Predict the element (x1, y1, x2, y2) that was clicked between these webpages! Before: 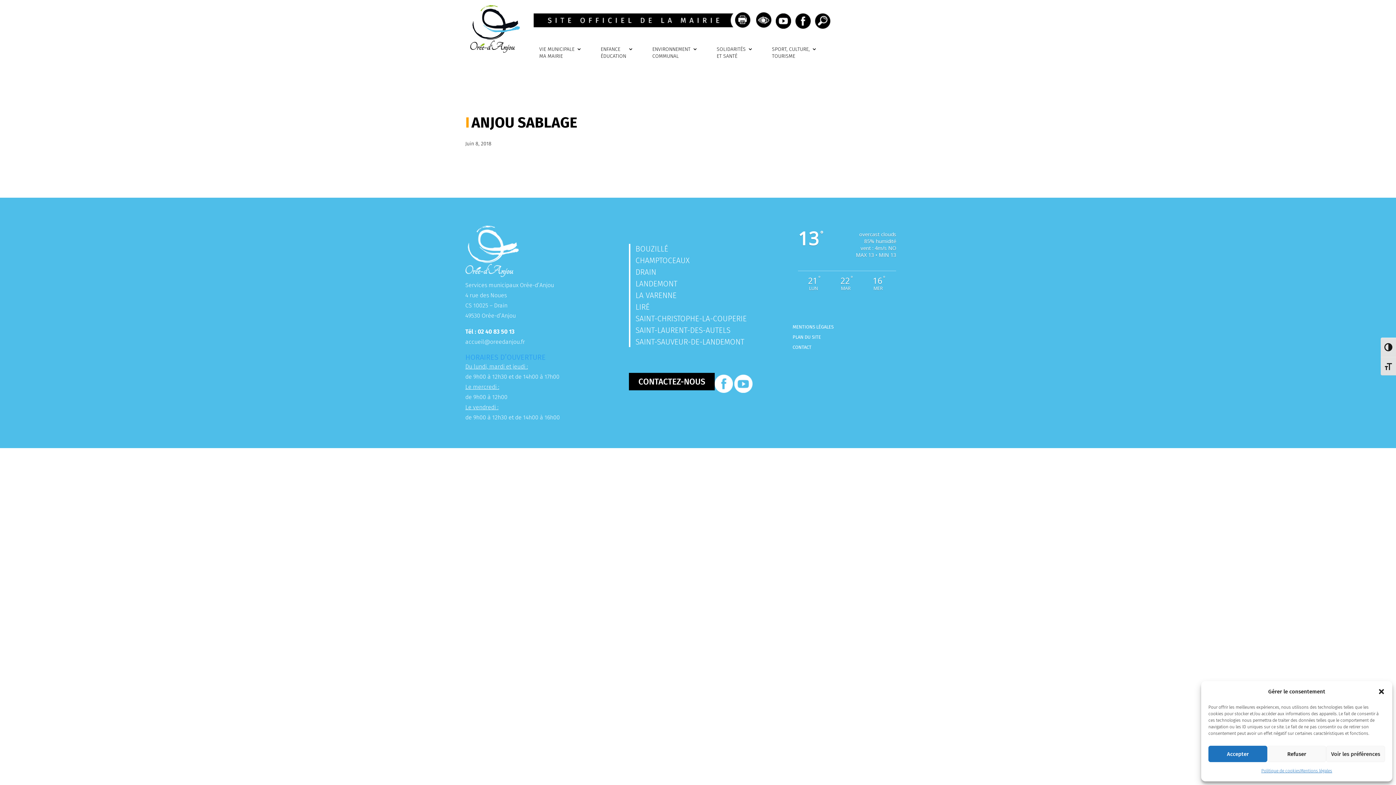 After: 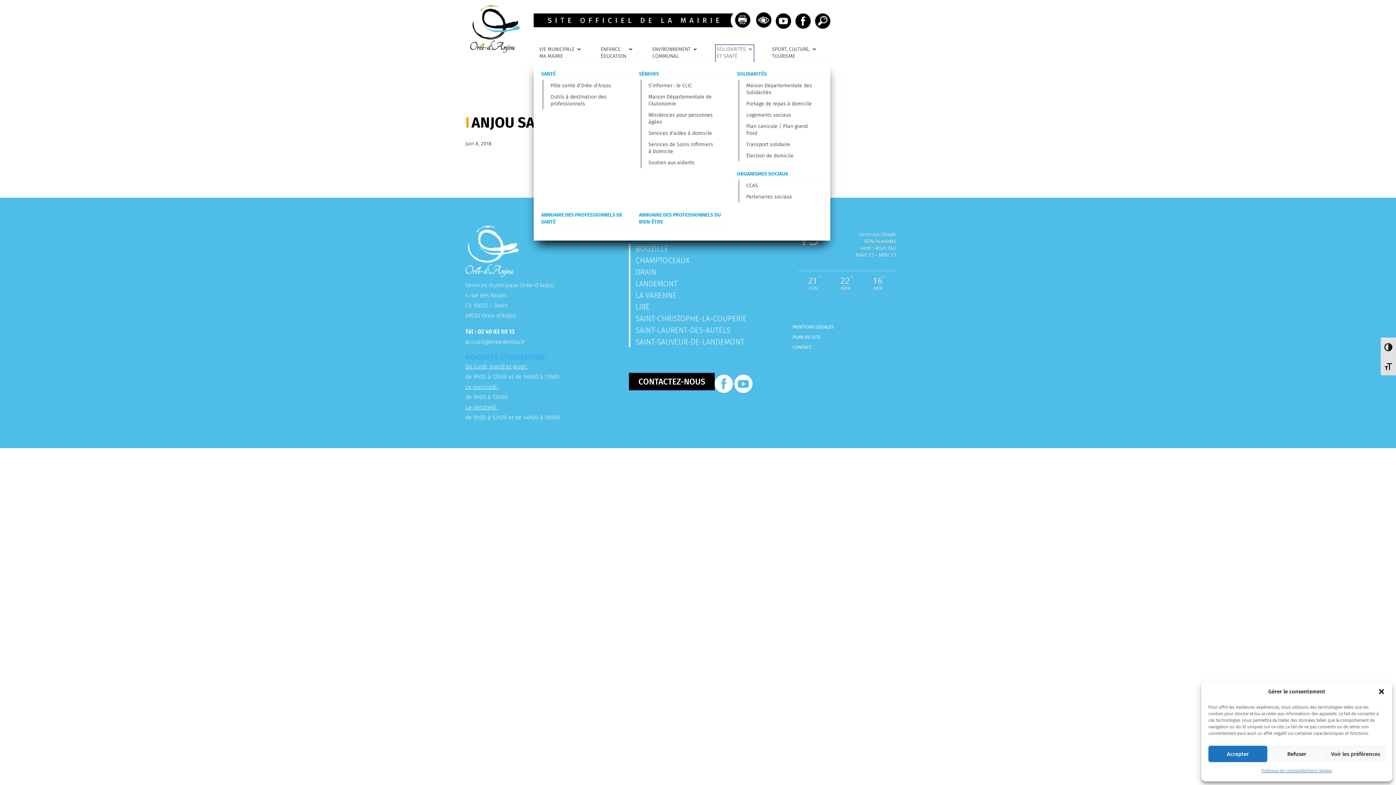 Action: bbox: (716, 45, 753, 62) label: SOLIDARITÉS
ET SANTÉ